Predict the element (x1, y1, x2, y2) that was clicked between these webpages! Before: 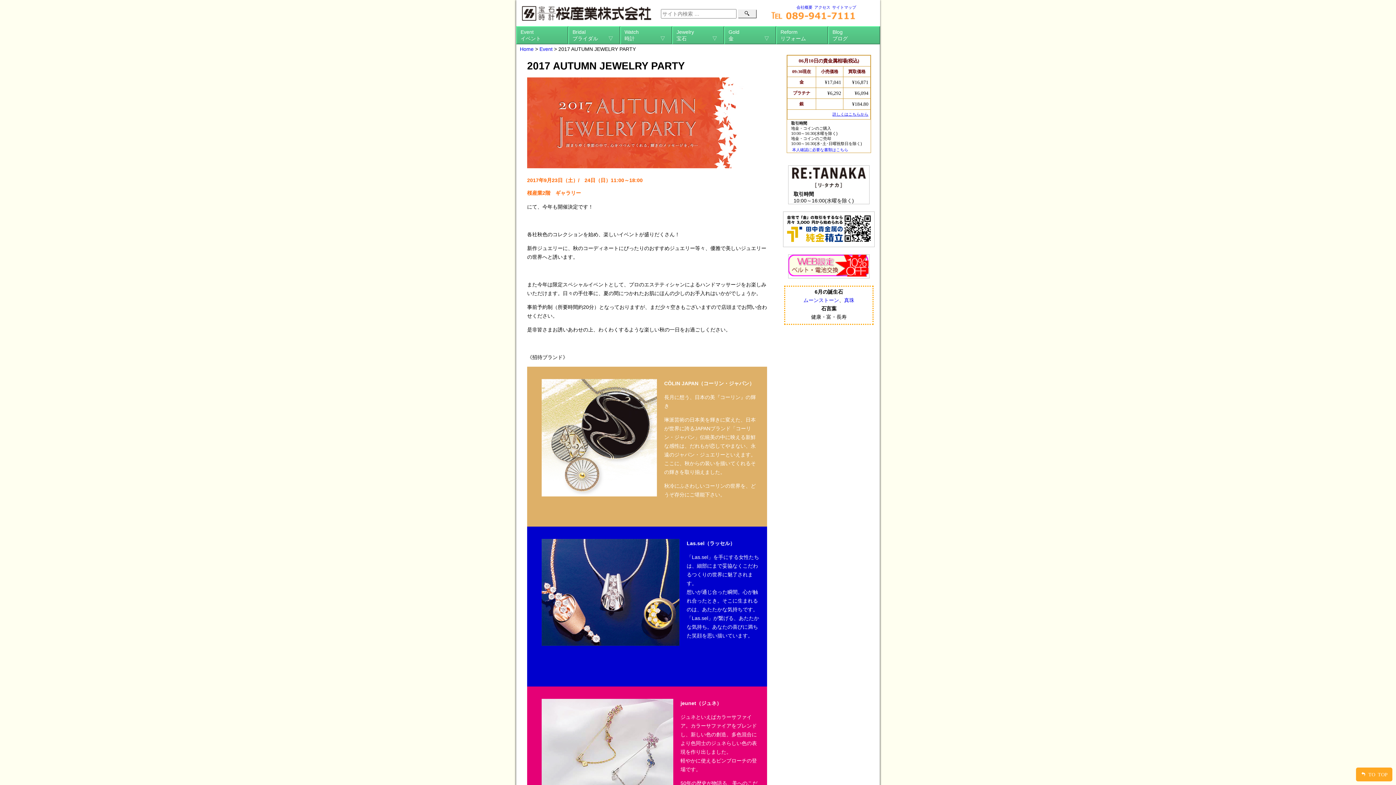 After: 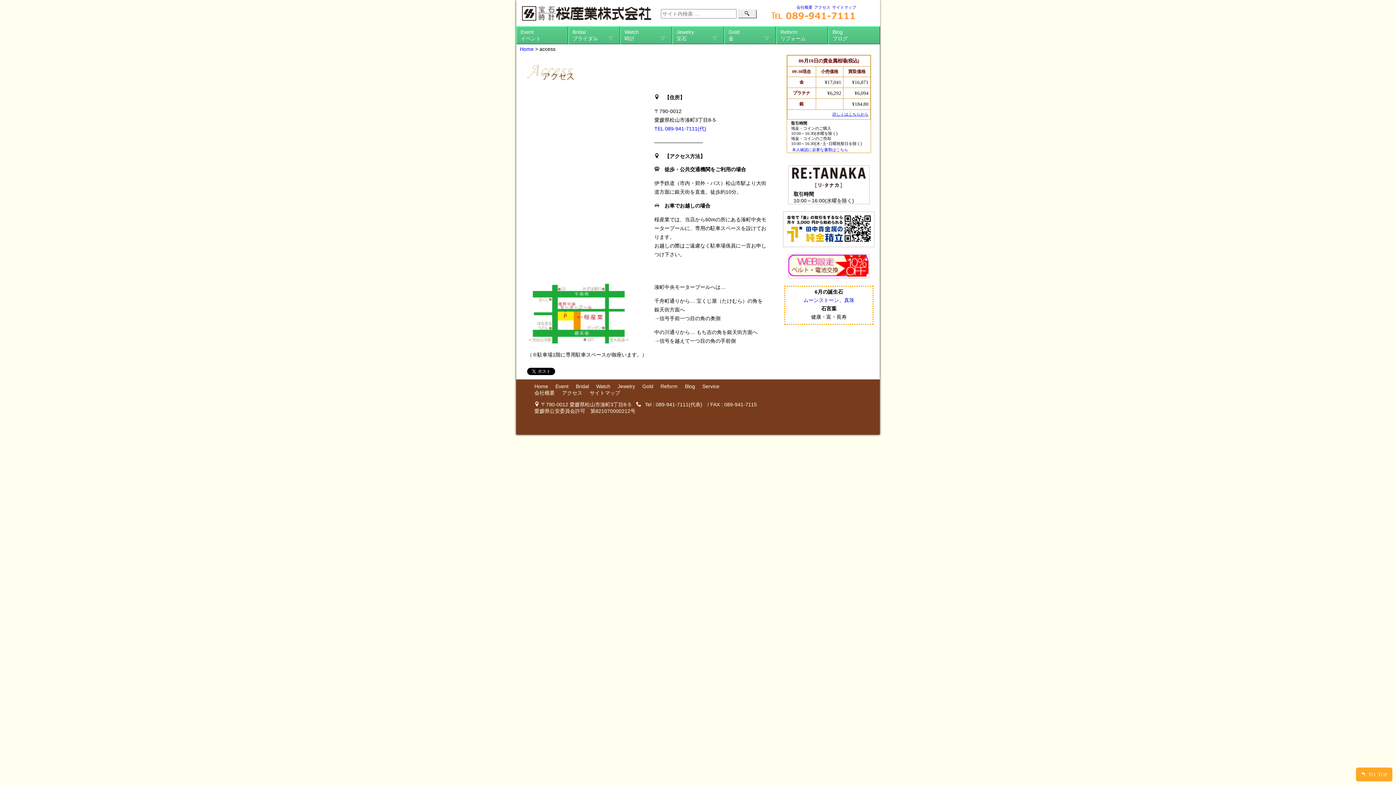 Action: bbox: (814, 5, 830, 9) label: アクセス